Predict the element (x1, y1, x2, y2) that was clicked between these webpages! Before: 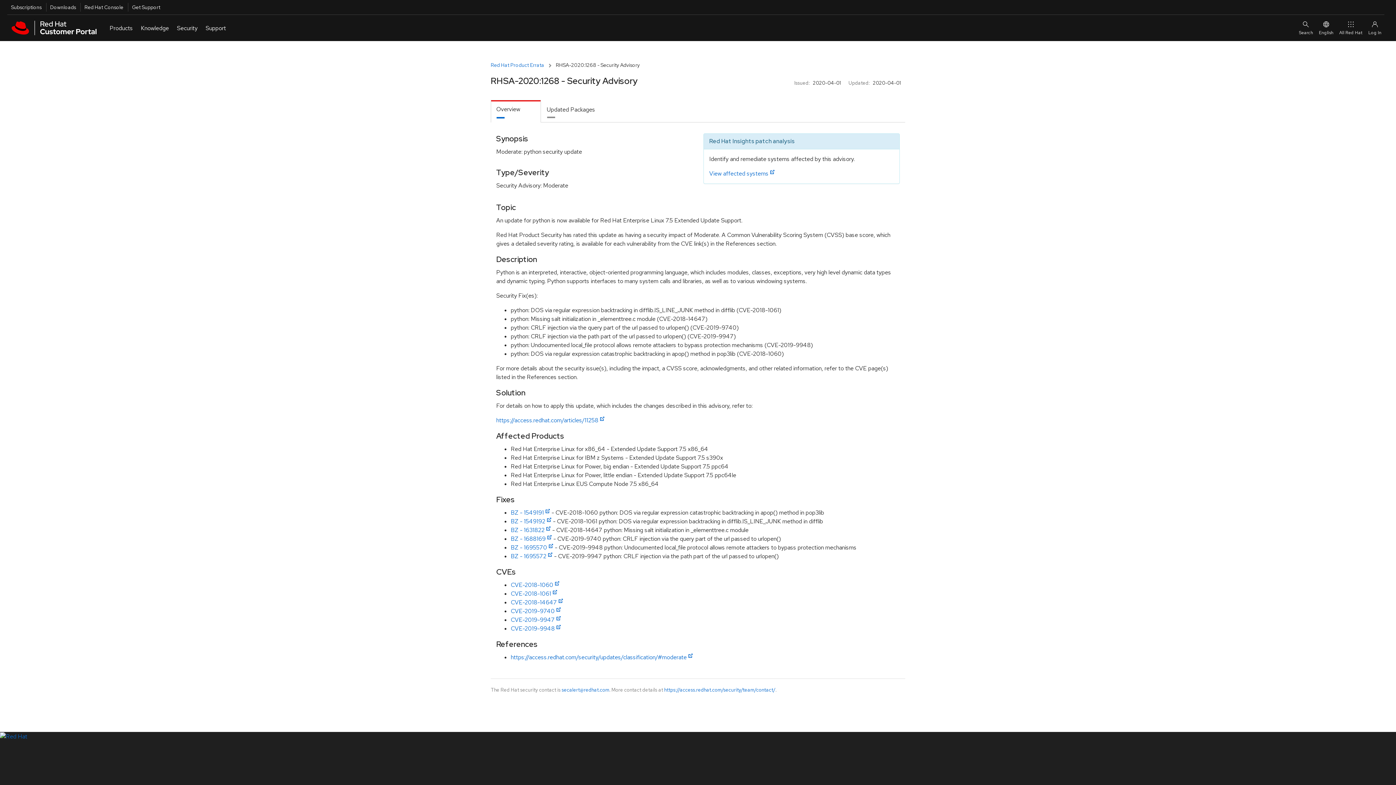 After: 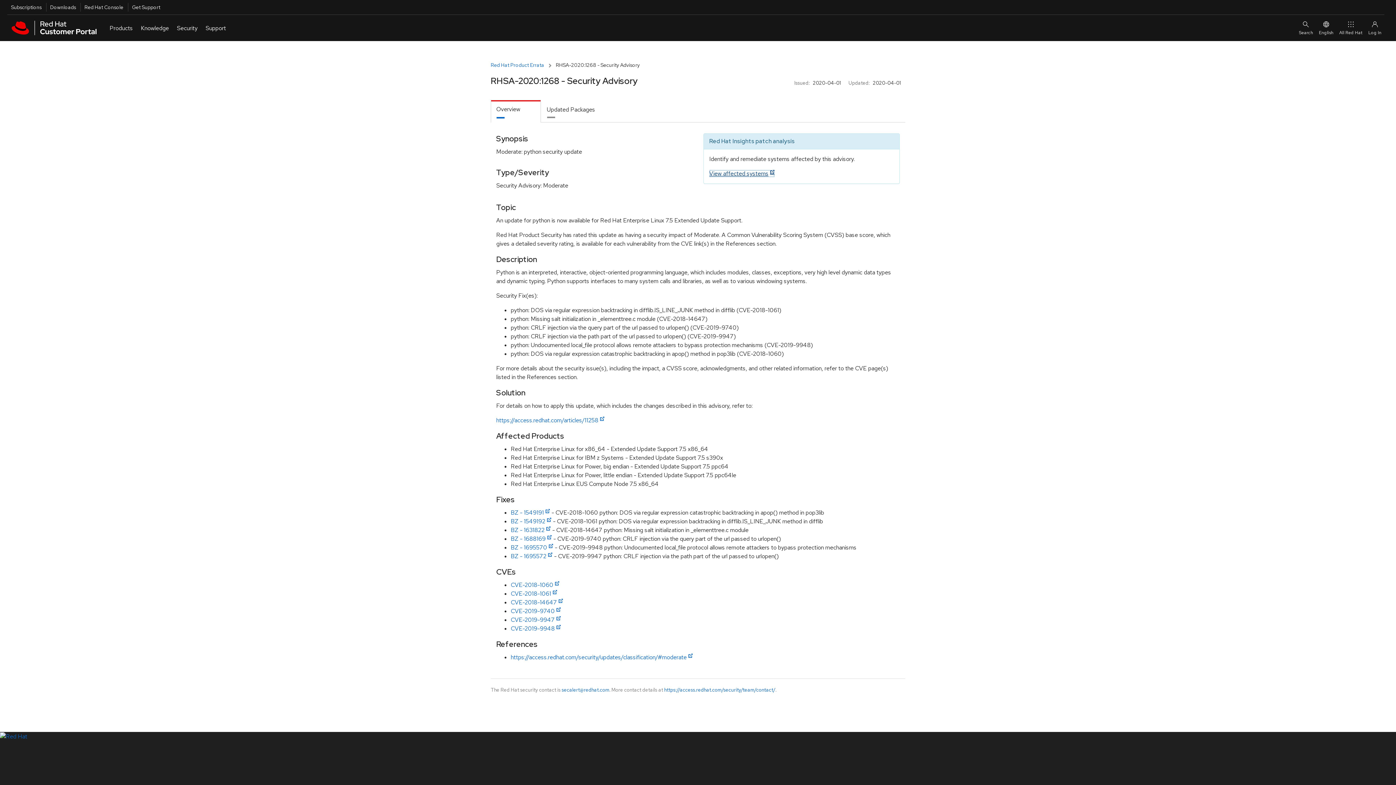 Action: bbox: (709, 169, 774, 177) label: View affected systems